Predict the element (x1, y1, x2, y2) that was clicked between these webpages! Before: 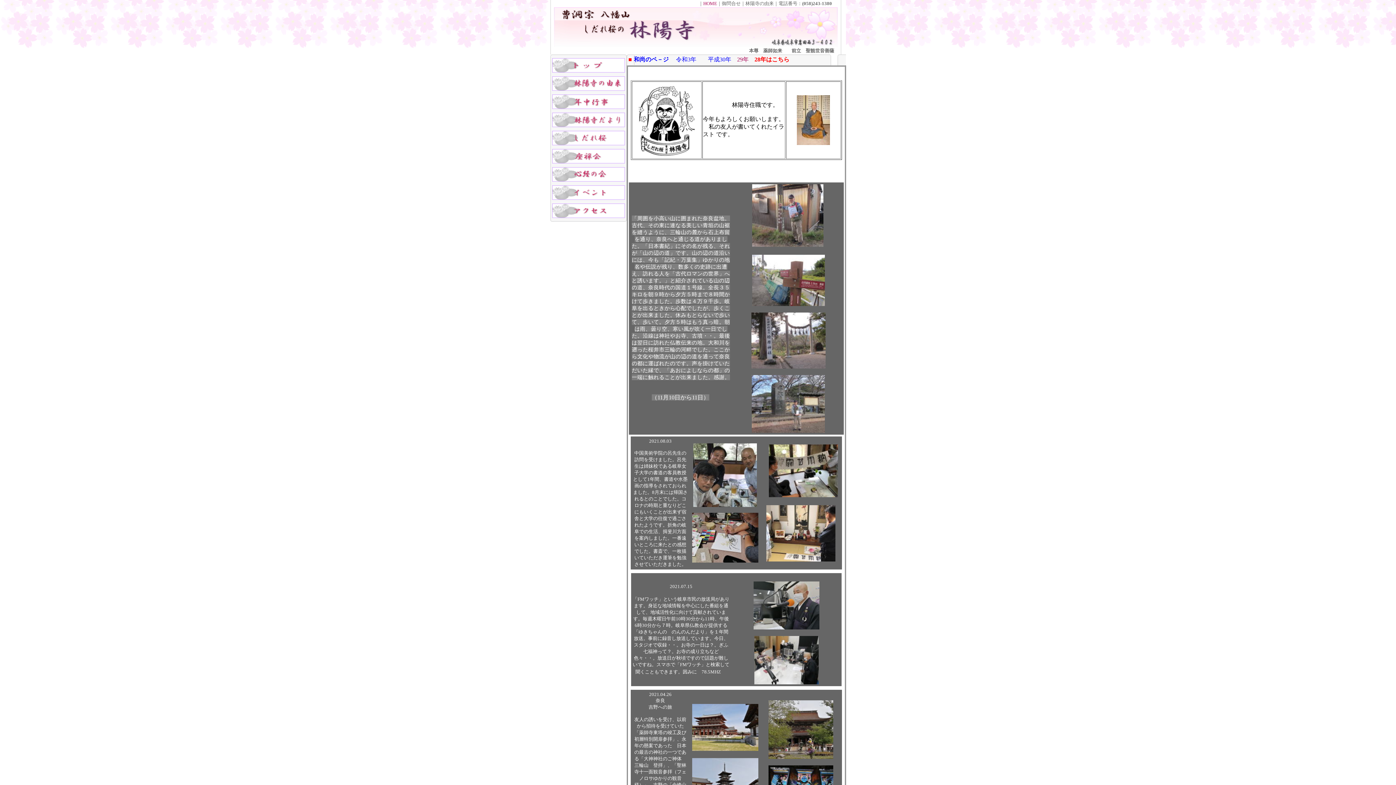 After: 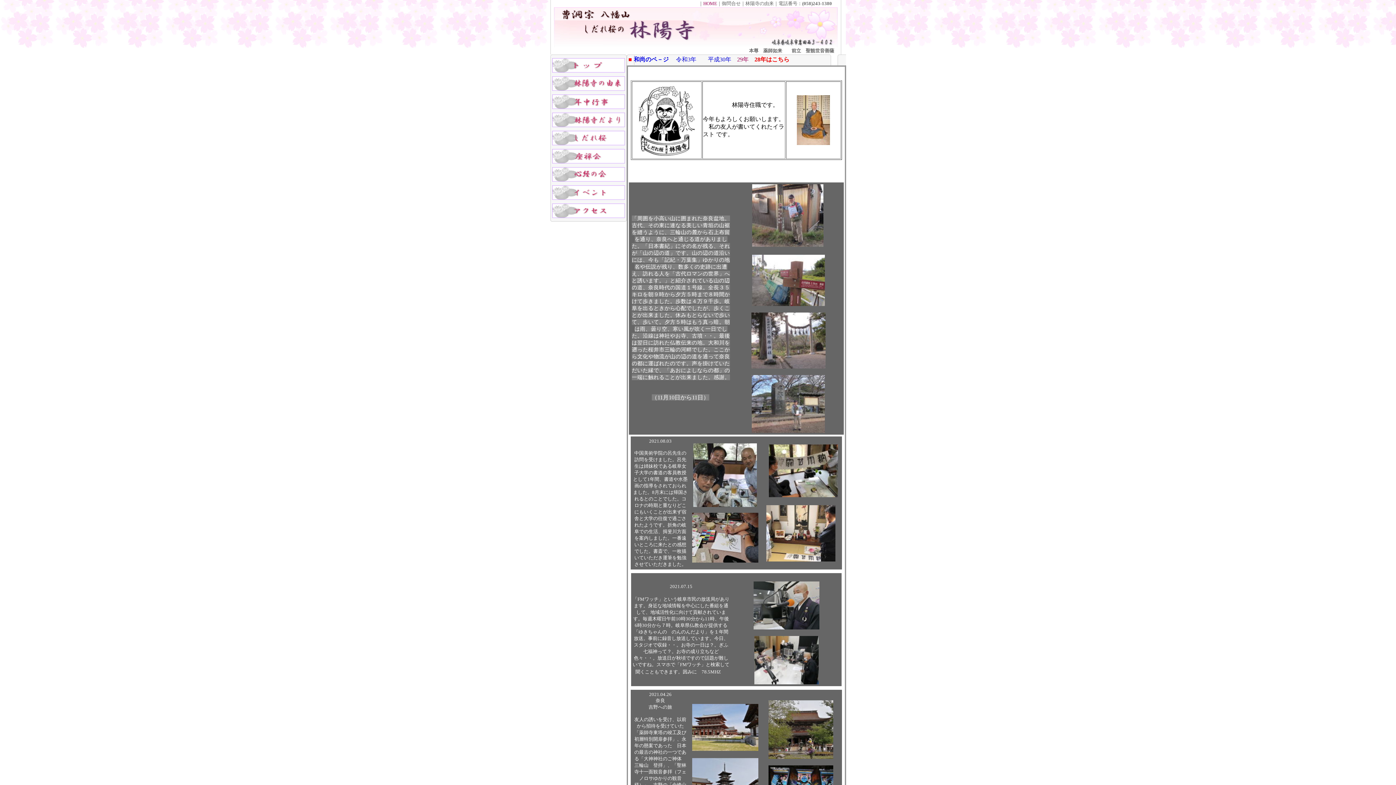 Action: label: 29年 bbox: (737, 56, 748, 62)